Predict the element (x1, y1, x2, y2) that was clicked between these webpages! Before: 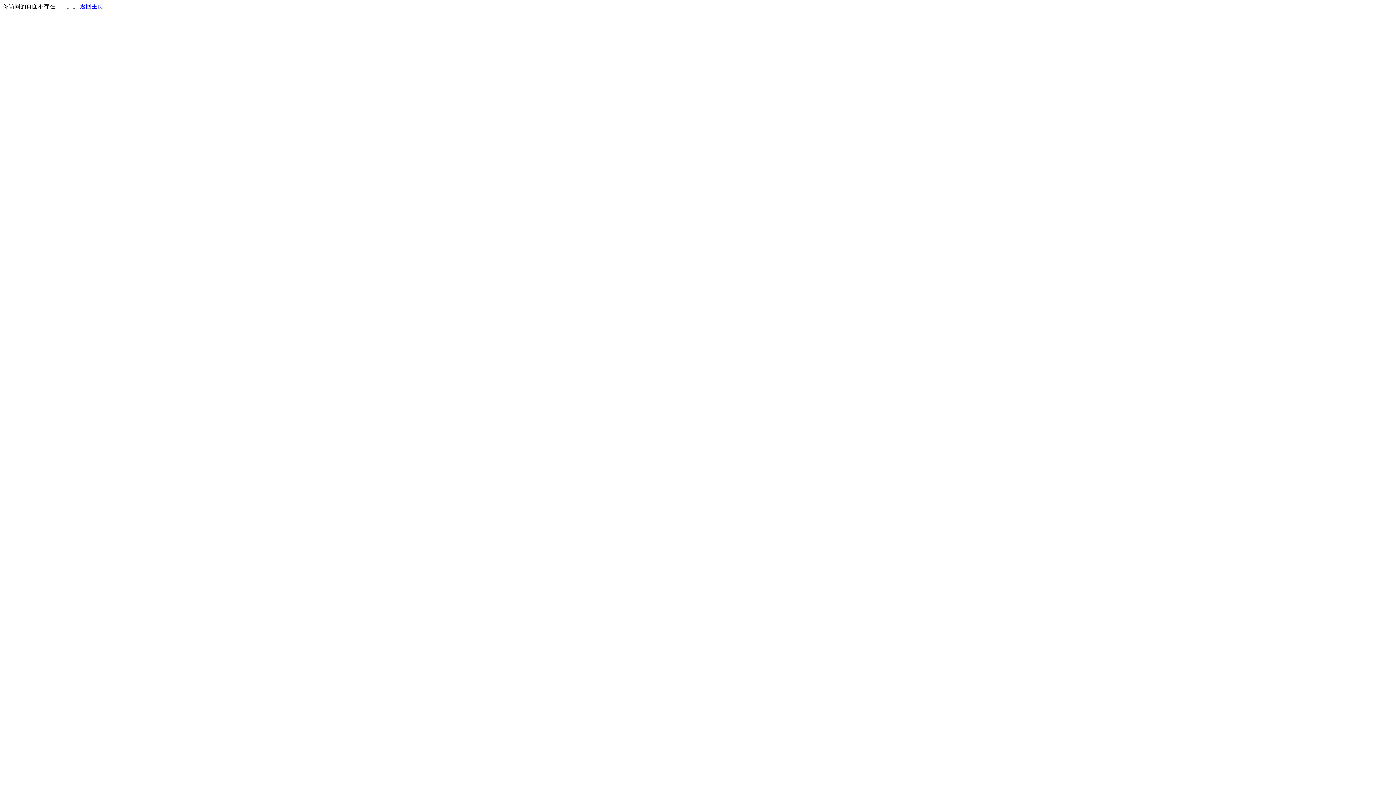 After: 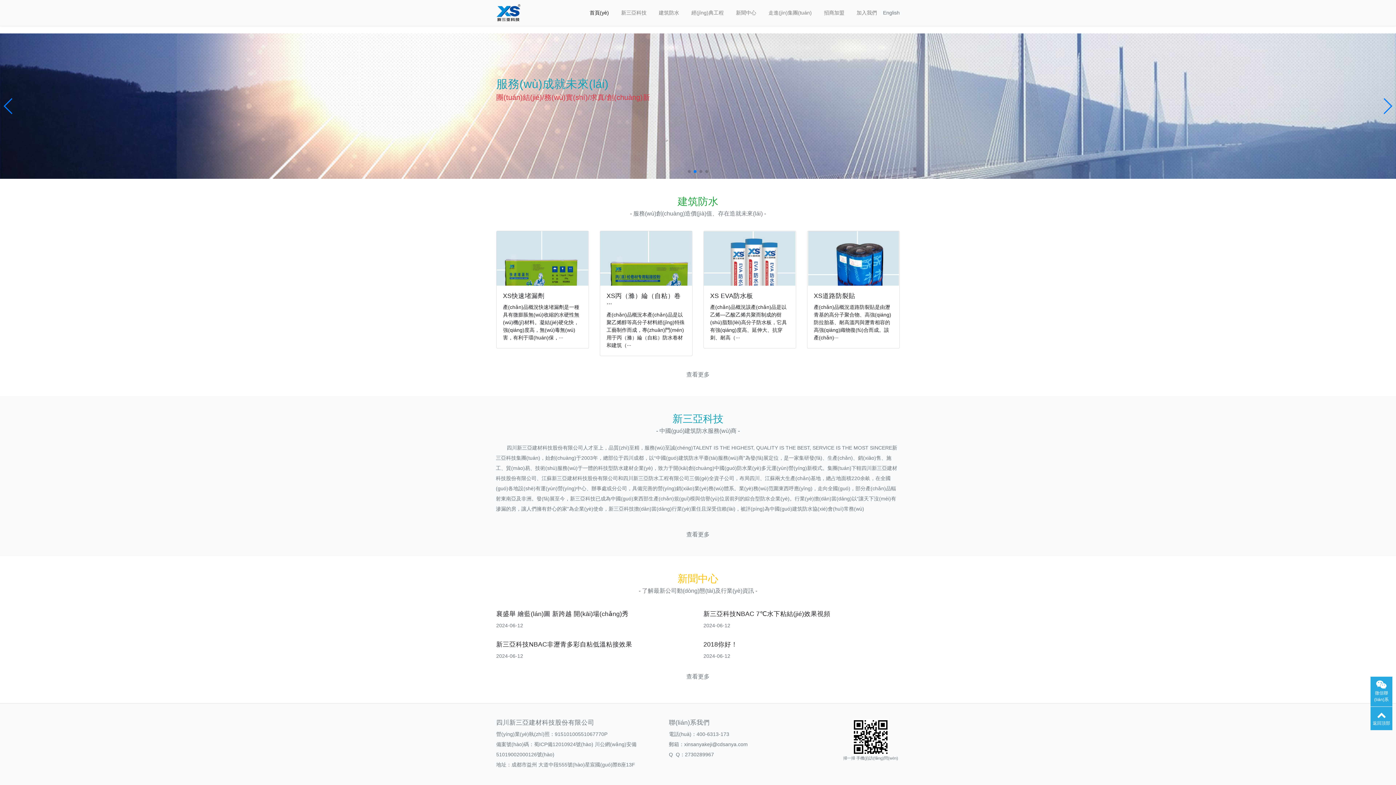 Action: bbox: (80, 3, 103, 9) label: 返回主页